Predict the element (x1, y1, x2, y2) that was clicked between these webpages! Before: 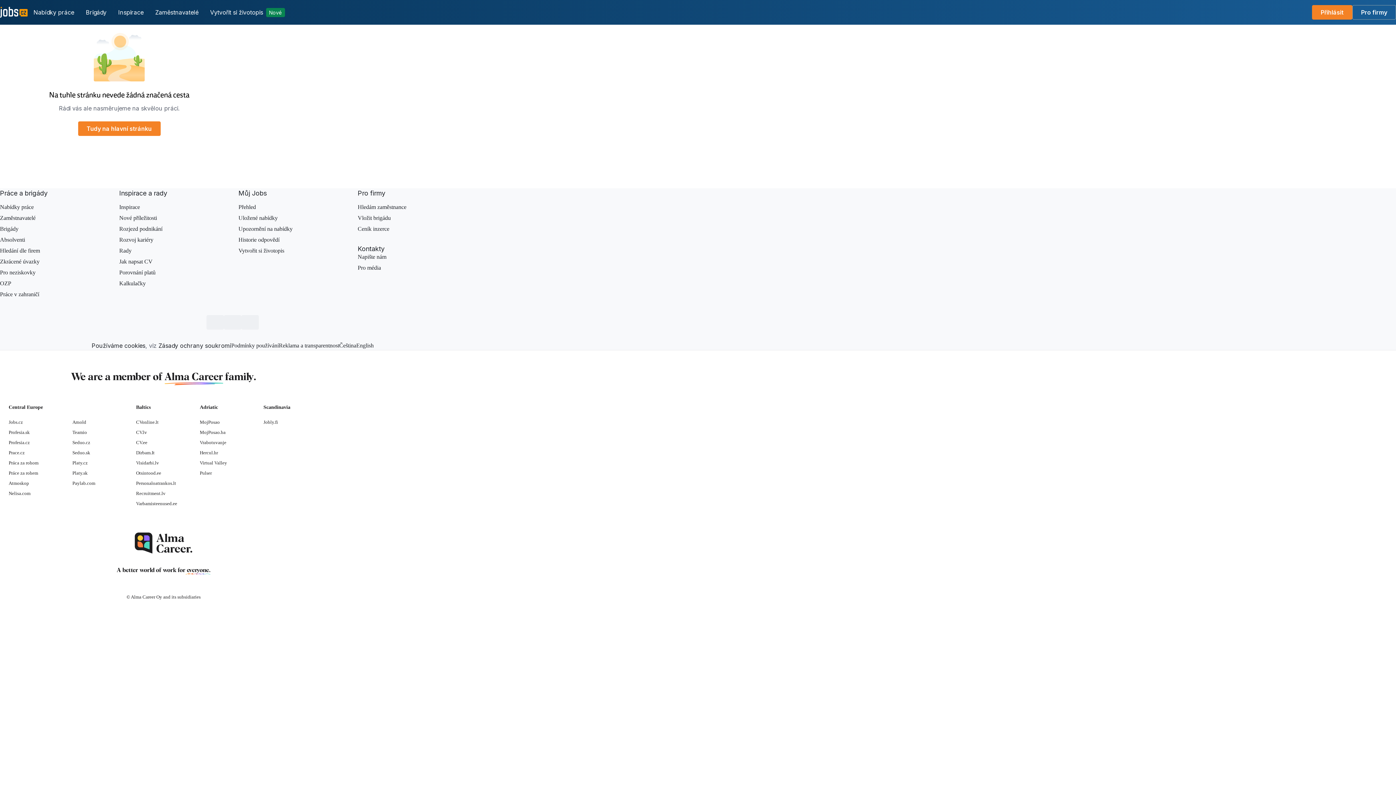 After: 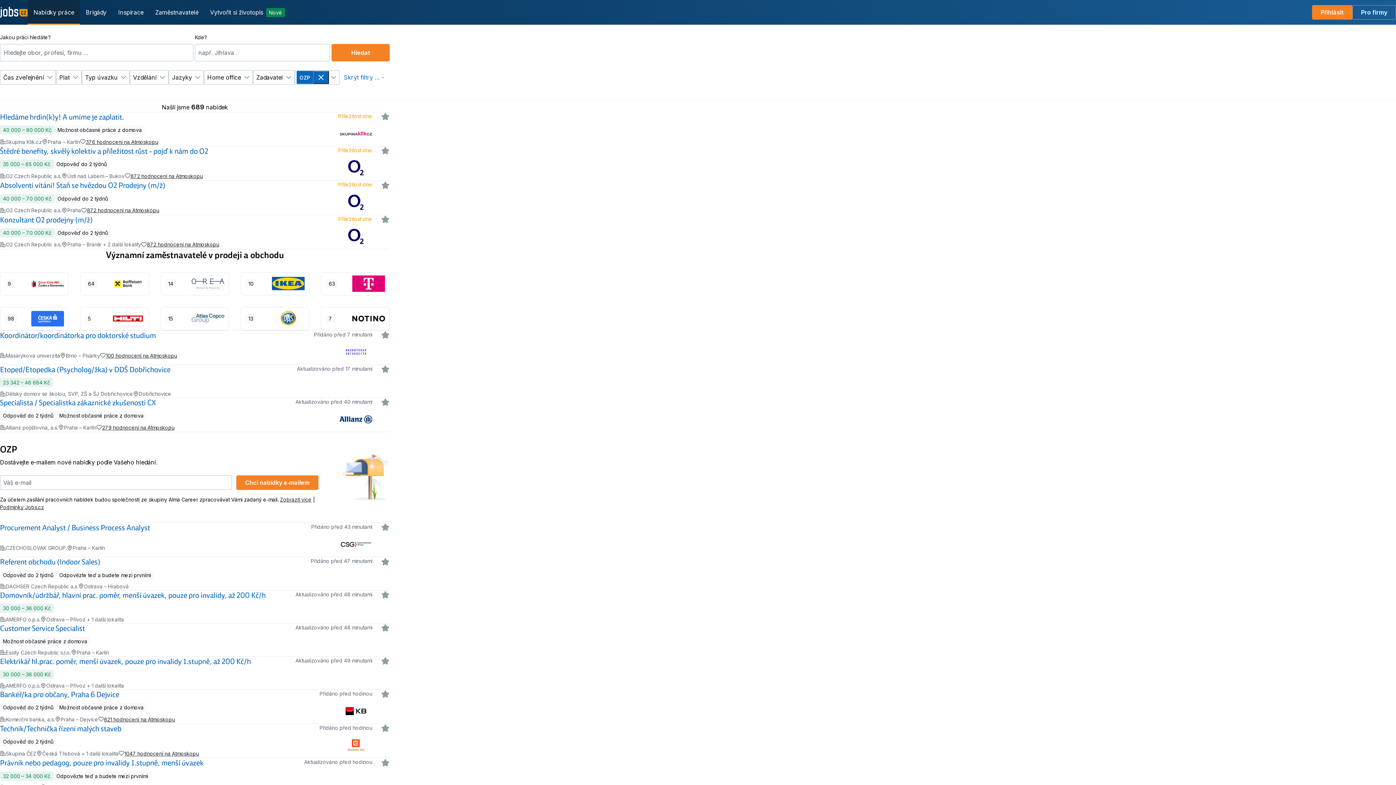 Action: bbox: (0, 280, 11, 286) label: OZP